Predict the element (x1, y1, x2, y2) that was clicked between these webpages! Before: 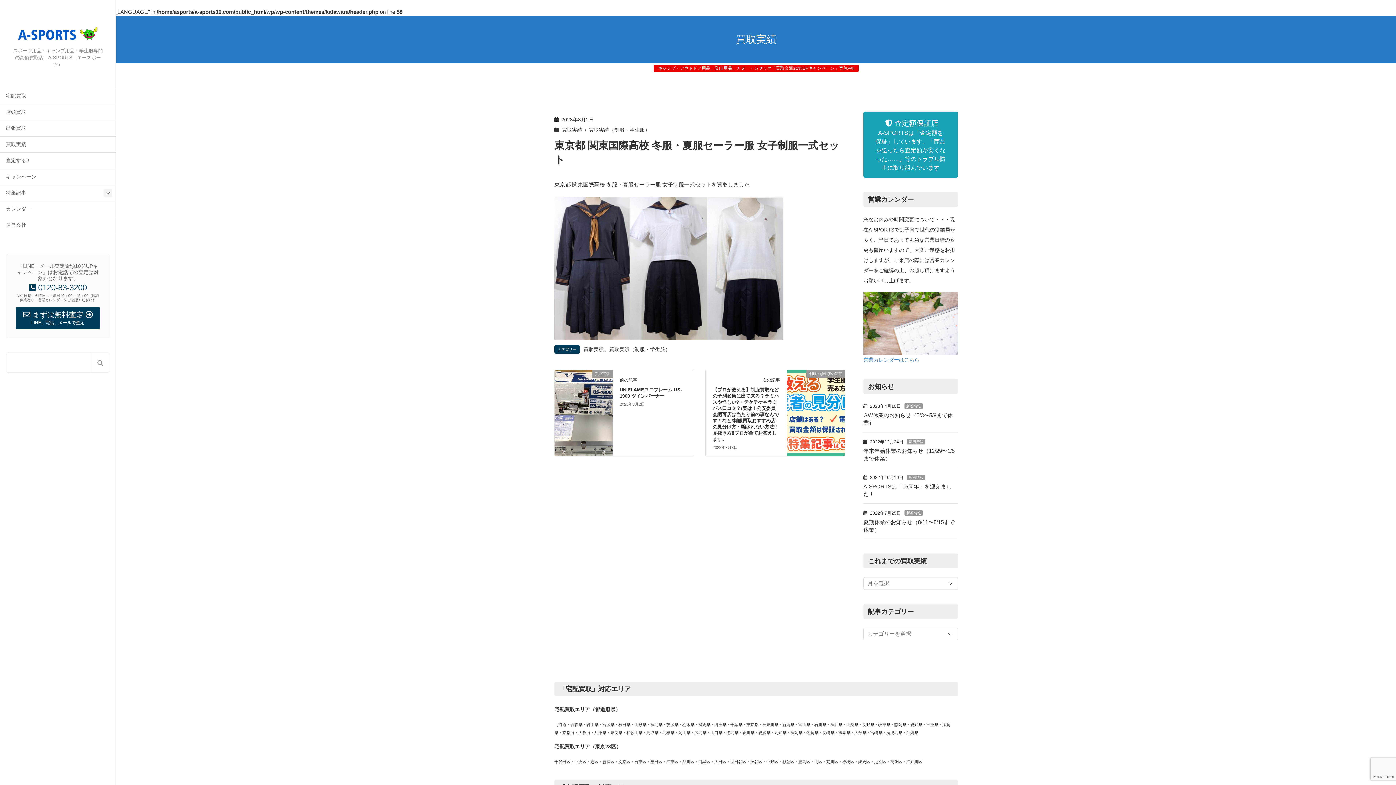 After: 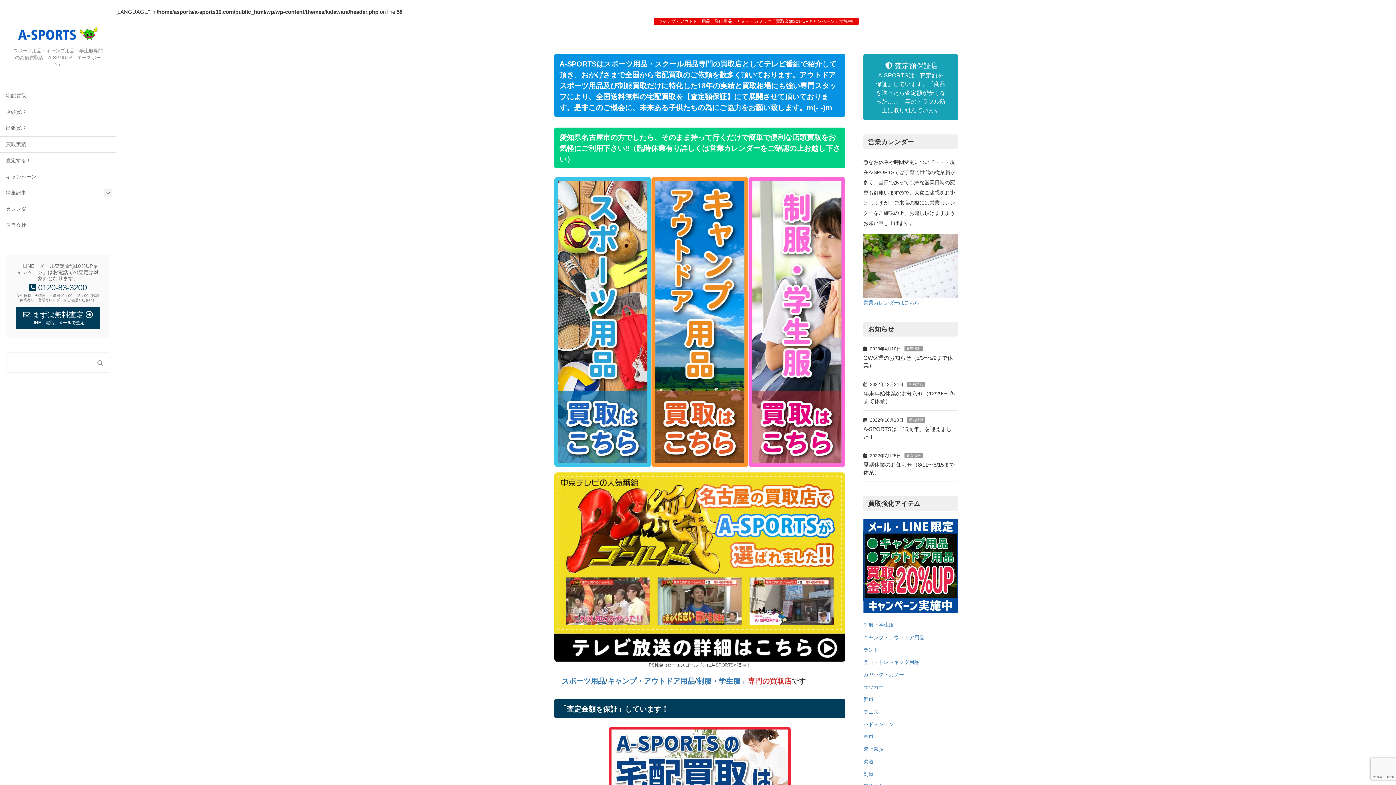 Action: bbox: (17, 25, 98, 41)